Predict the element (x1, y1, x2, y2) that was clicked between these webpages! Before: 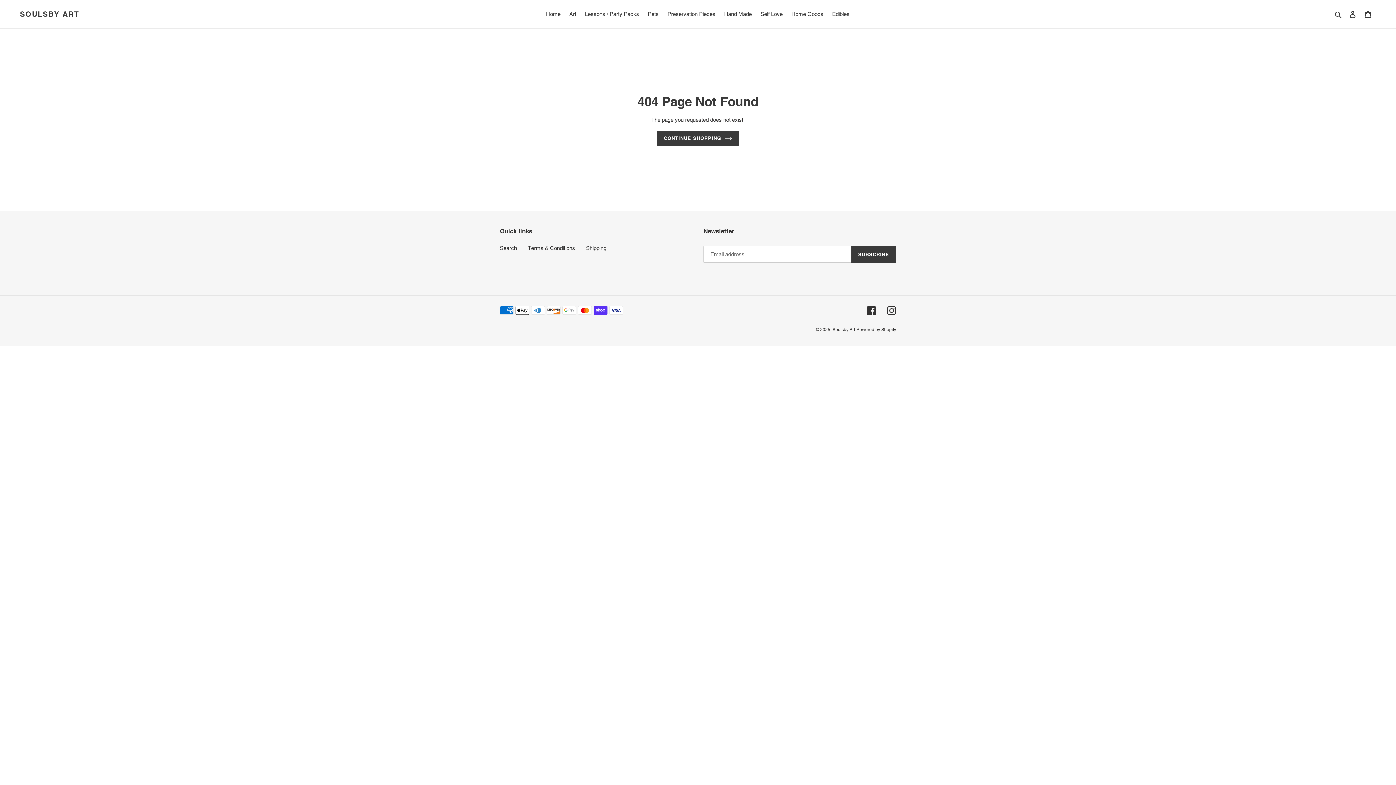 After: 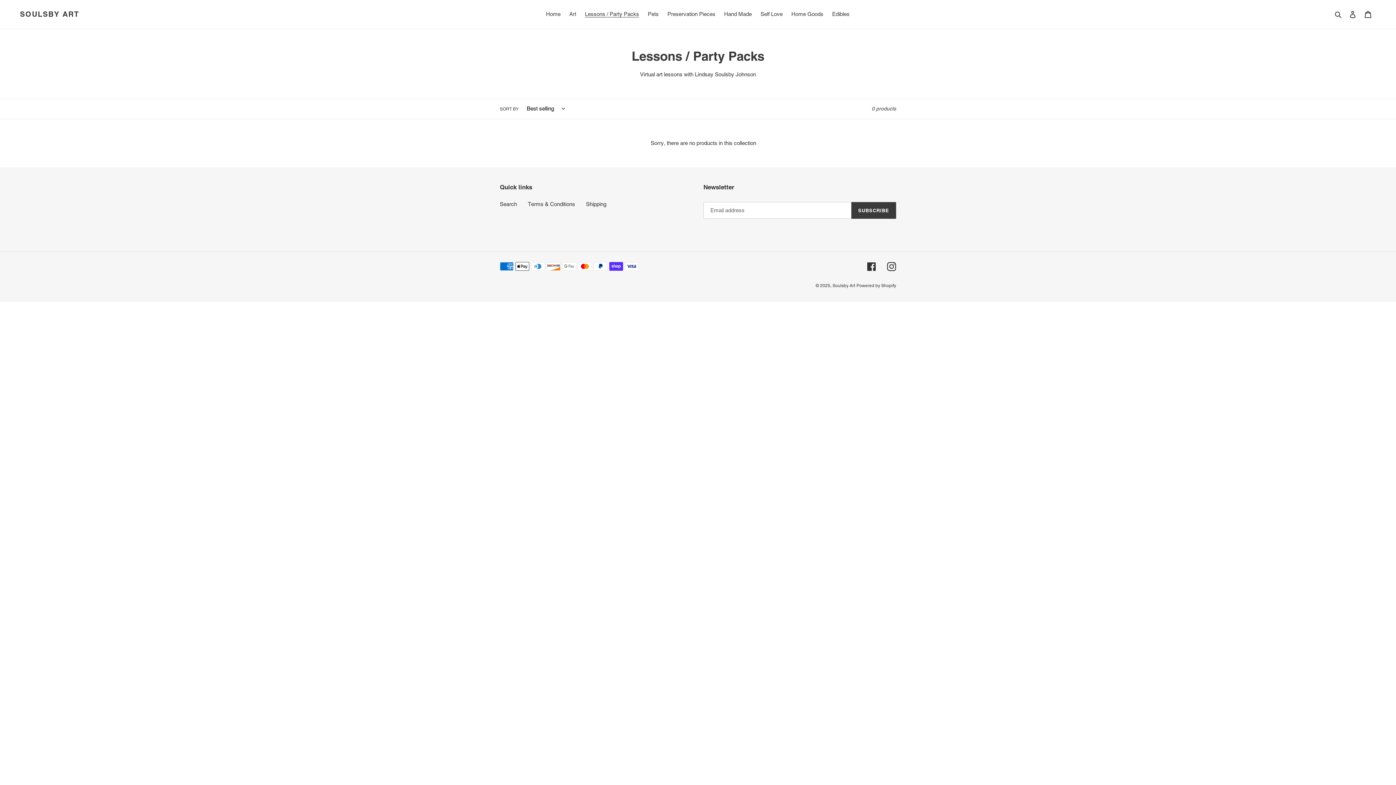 Action: label: Lessons / Party Packs bbox: (581, 9, 642, 19)